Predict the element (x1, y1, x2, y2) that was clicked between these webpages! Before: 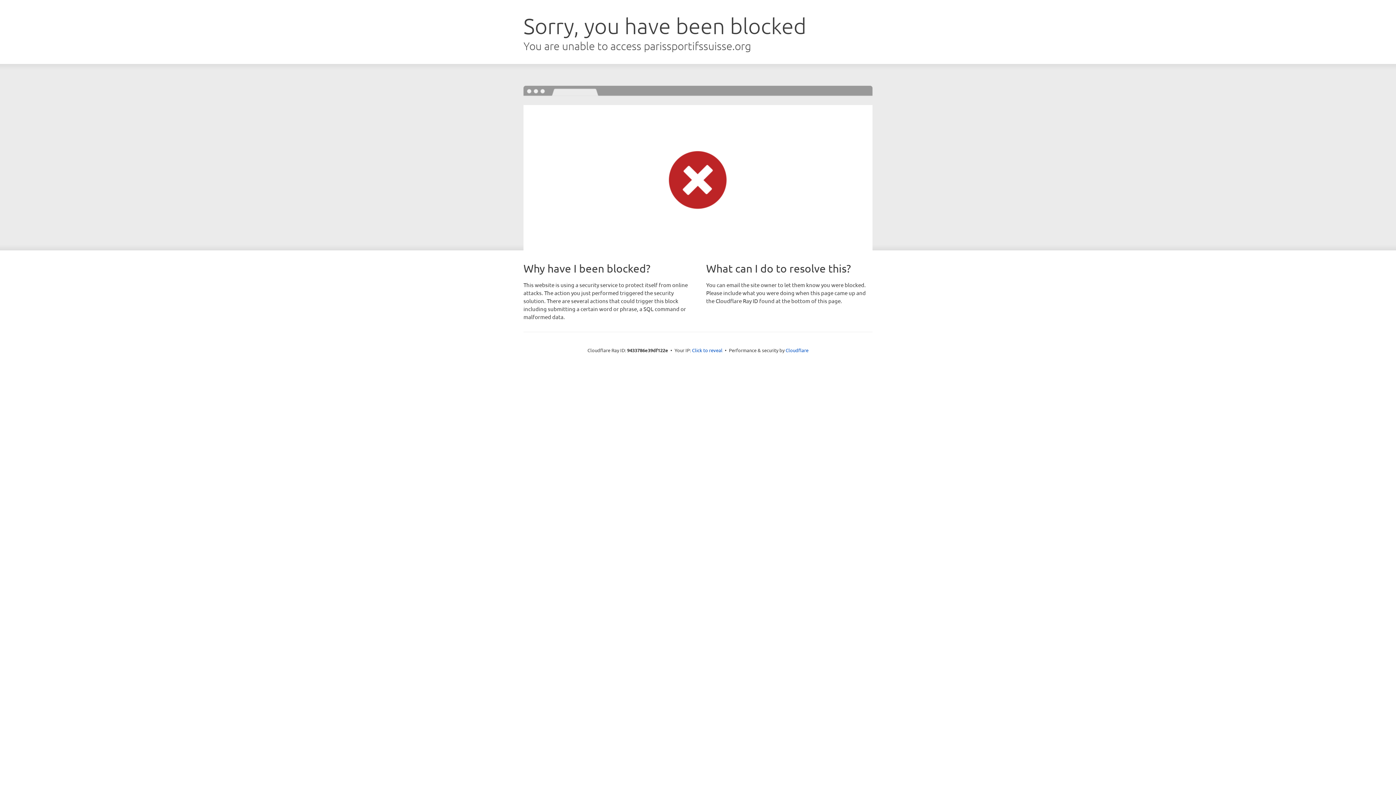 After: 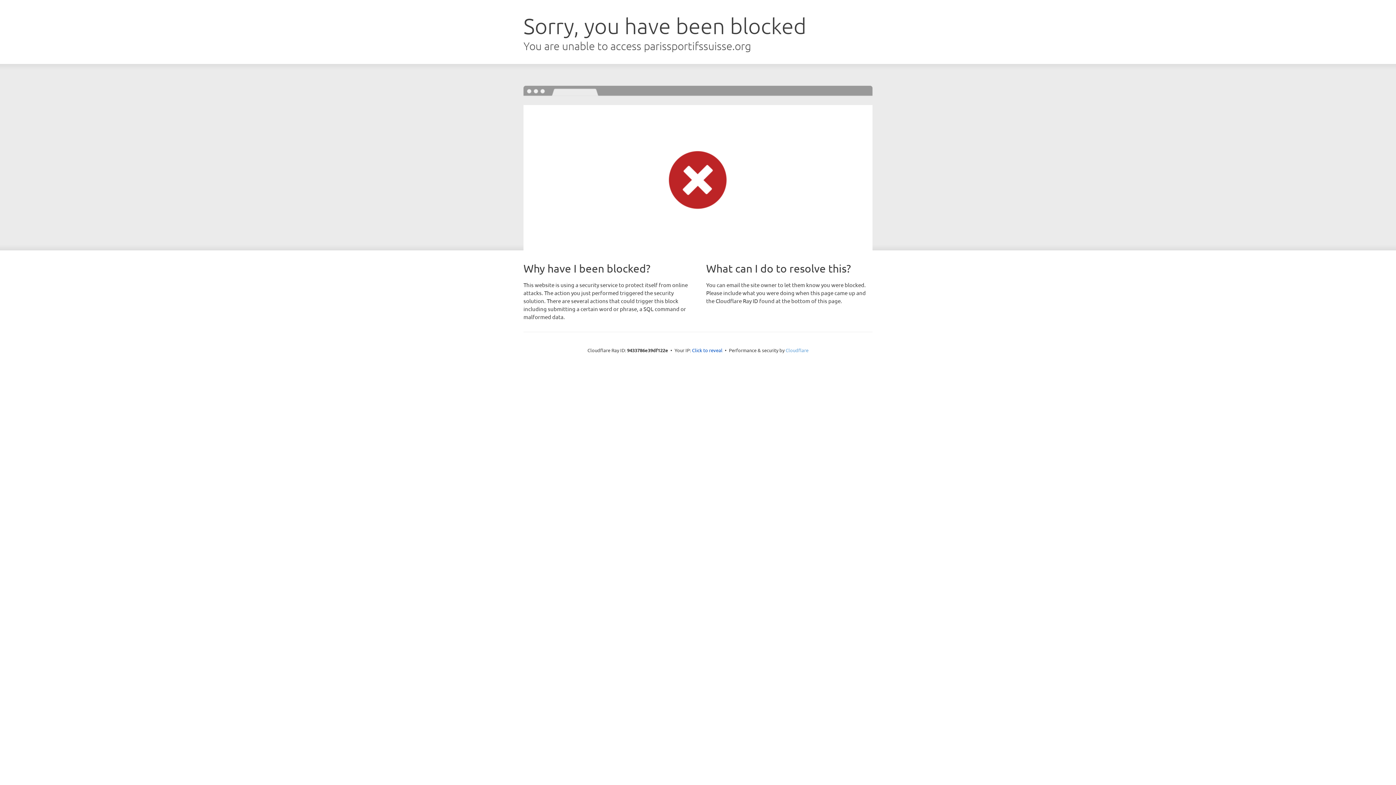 Action: bbox: (785, 347, 808, 353) label: Cloudflare